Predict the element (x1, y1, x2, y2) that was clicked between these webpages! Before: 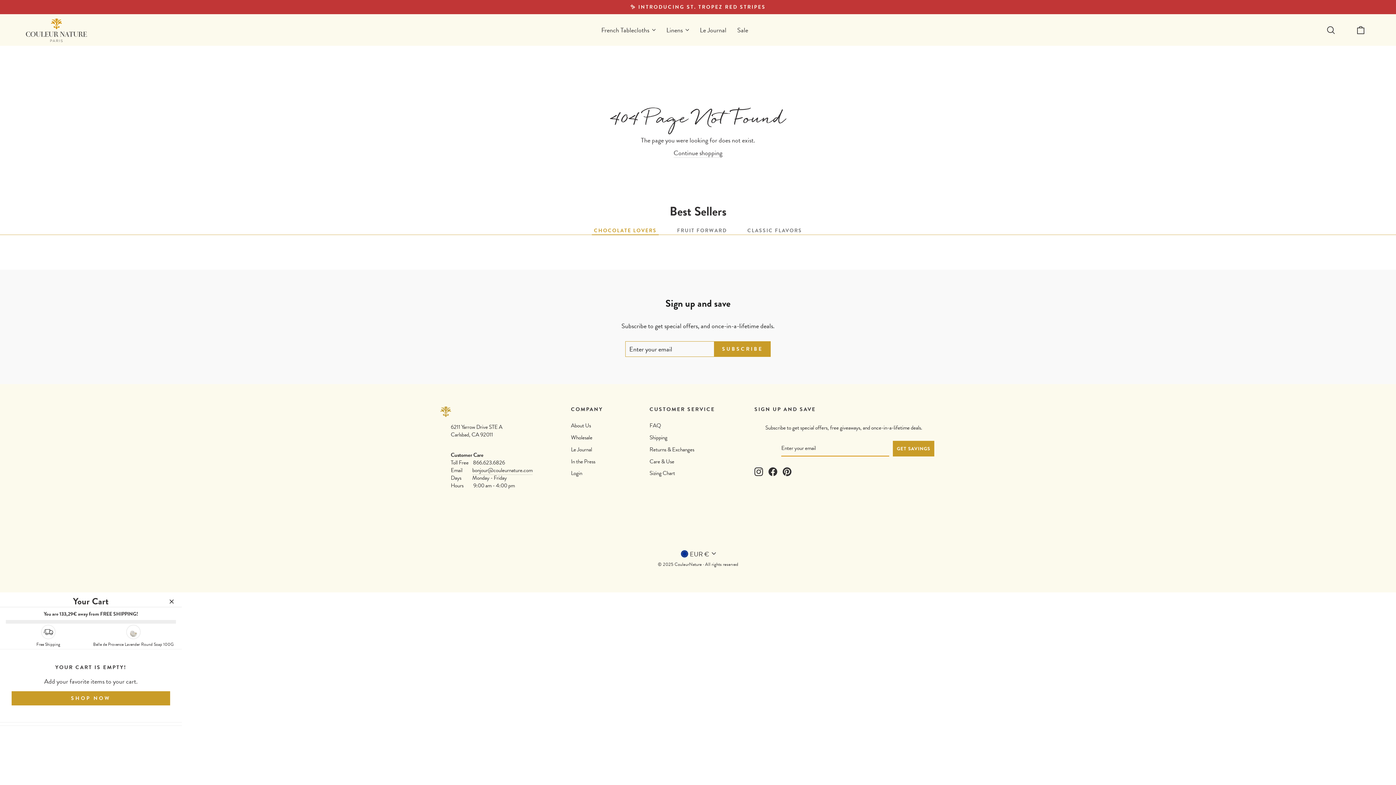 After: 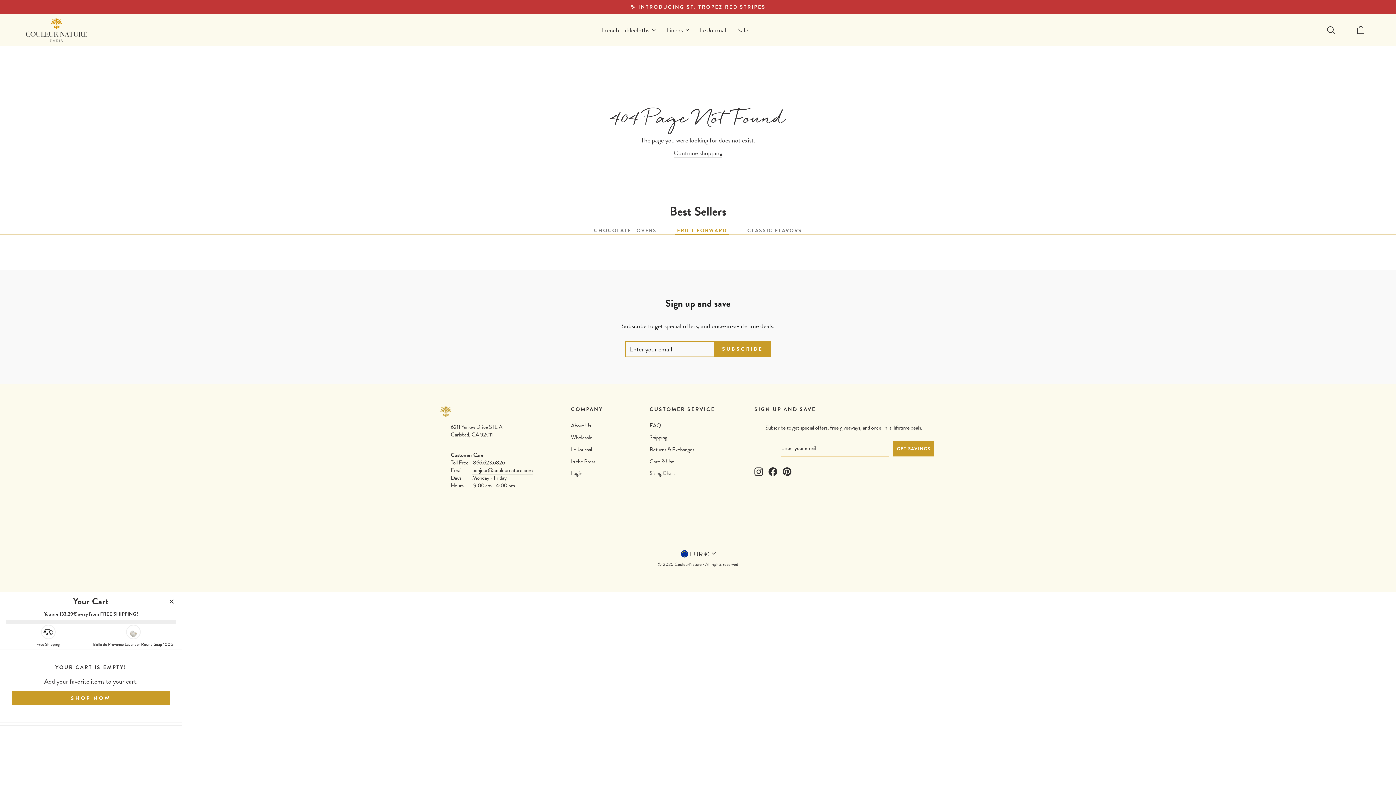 Action: bbox: (675, 226, 729, 235) label: FRUIT FORWARD